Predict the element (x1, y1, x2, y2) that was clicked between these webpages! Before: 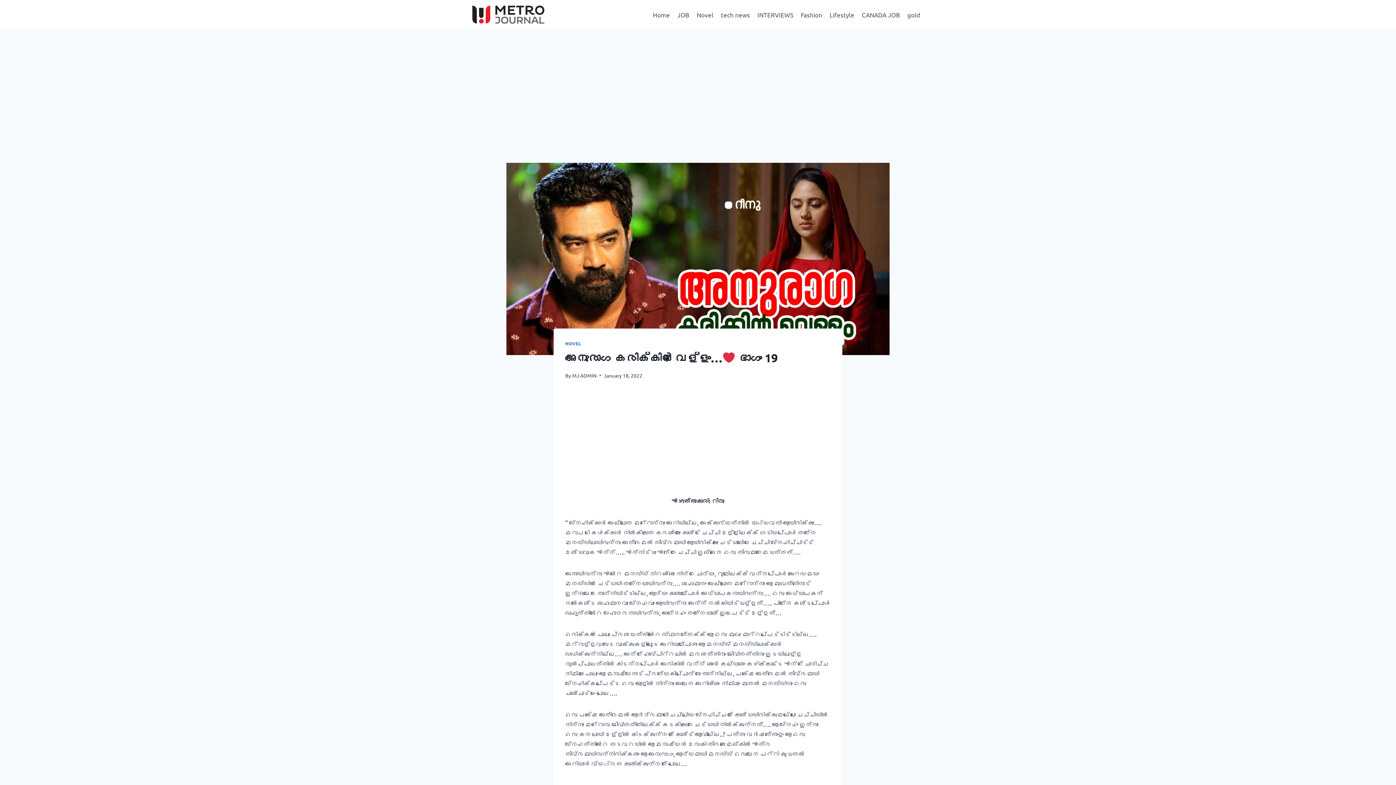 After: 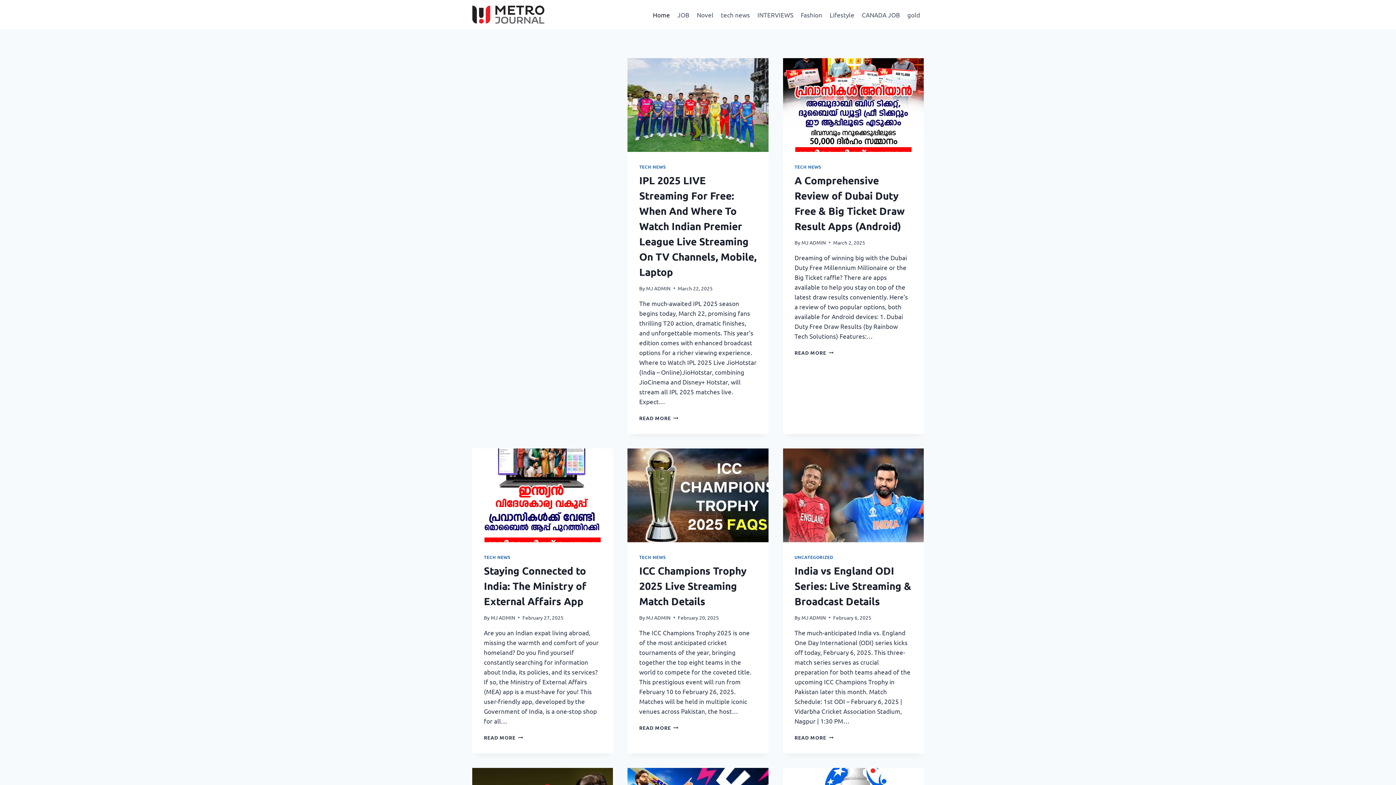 Action: bbox: (472, 5, 545, 23)